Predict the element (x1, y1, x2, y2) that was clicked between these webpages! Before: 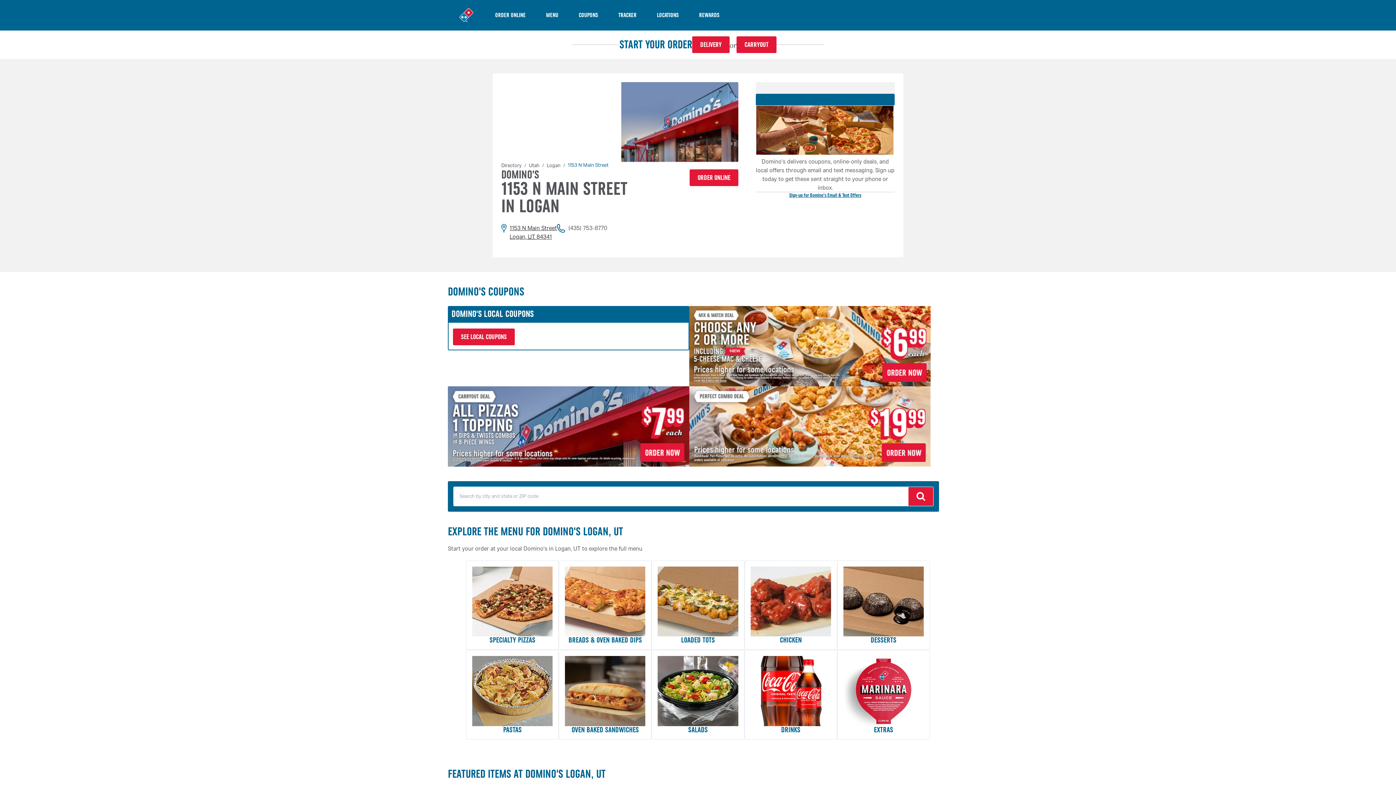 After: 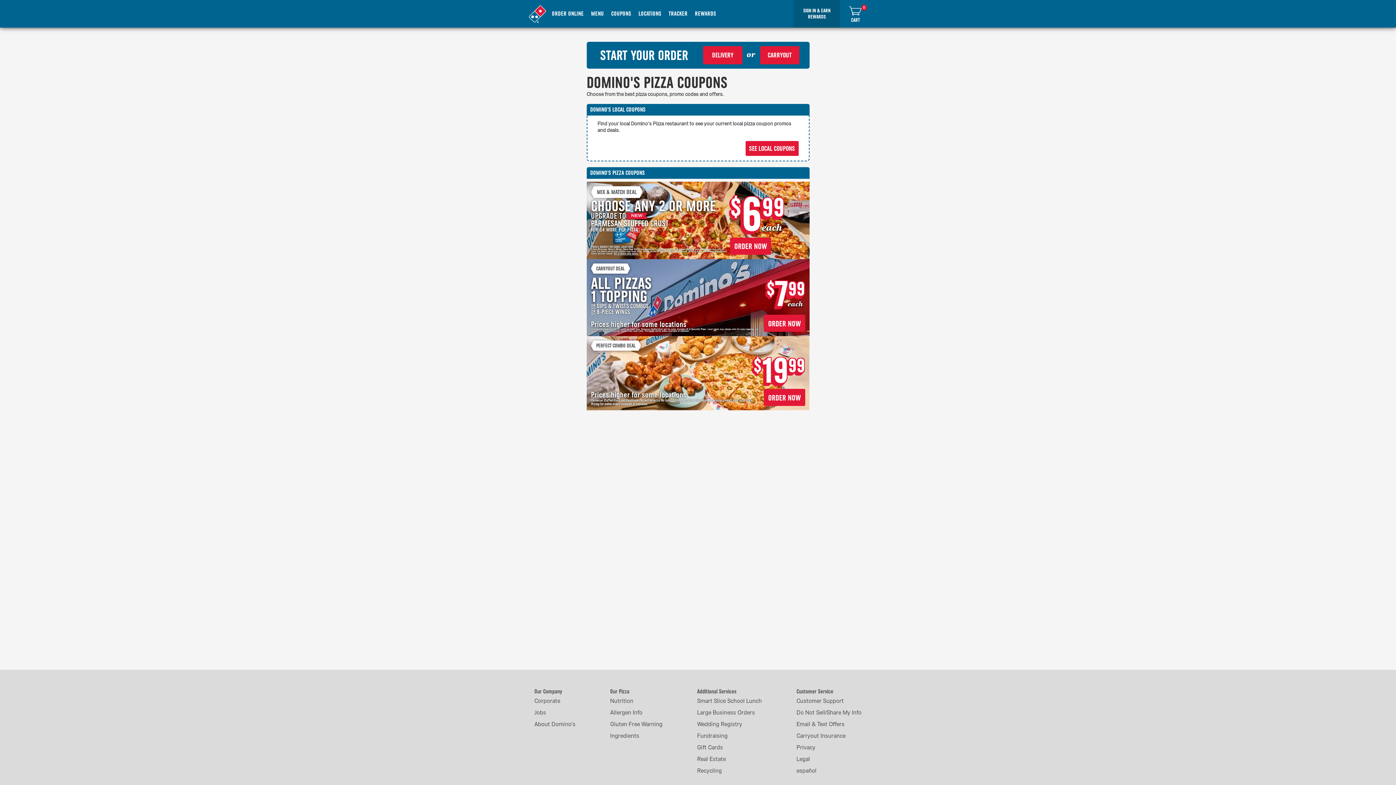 Action: label: SEE LOCAL COUPONS bbox: (453, 328, 514, 345)